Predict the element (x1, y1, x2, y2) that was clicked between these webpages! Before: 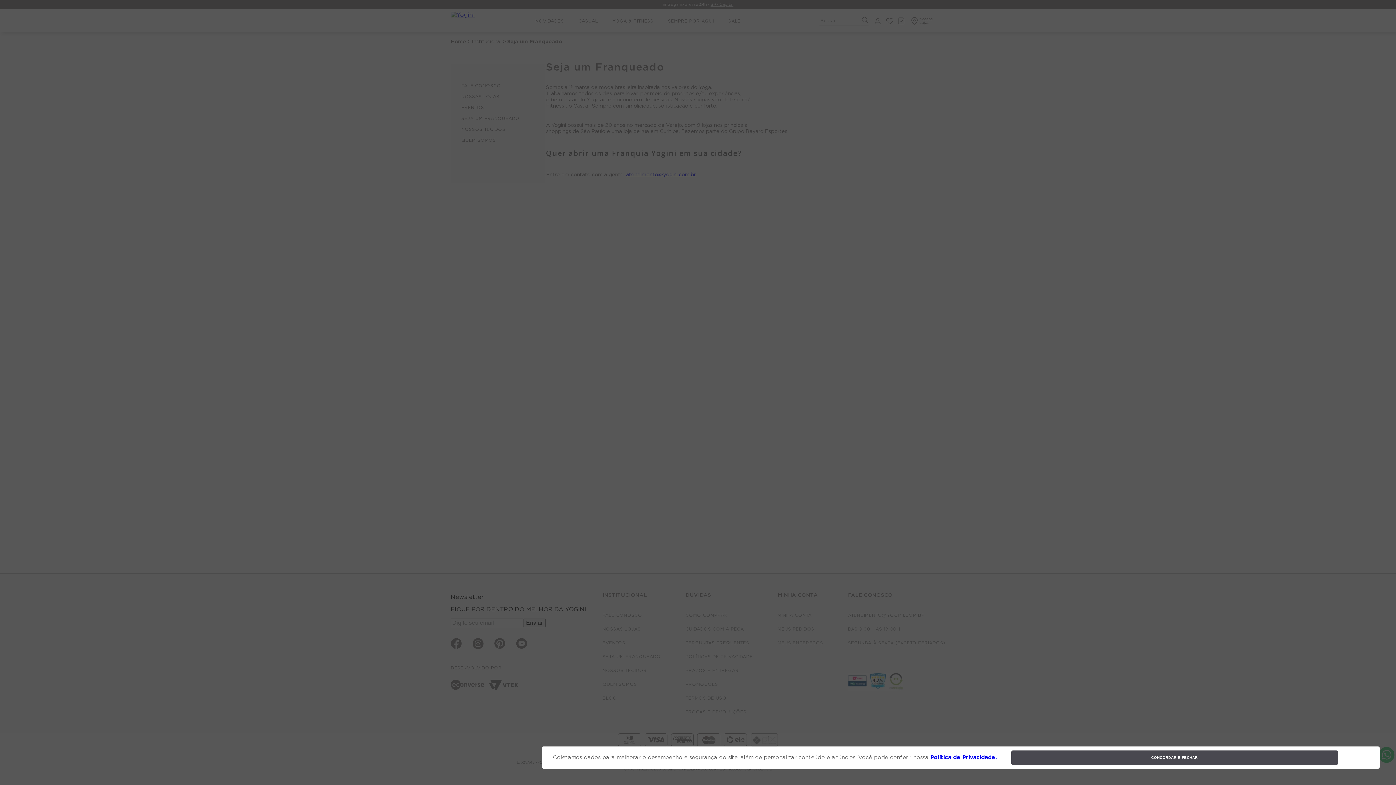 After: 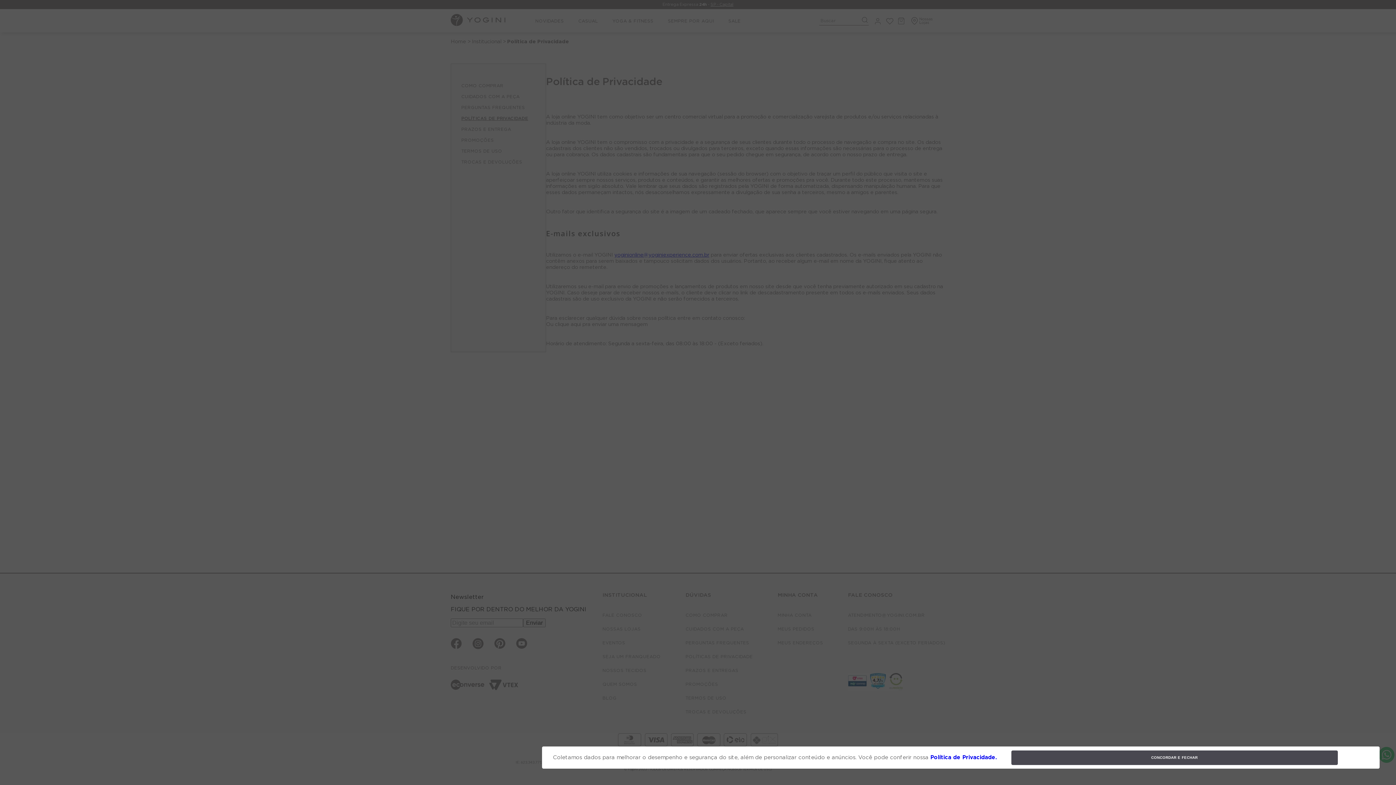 Action: label: Política de Privacidade. bbox: (930, 754, 997, 760)